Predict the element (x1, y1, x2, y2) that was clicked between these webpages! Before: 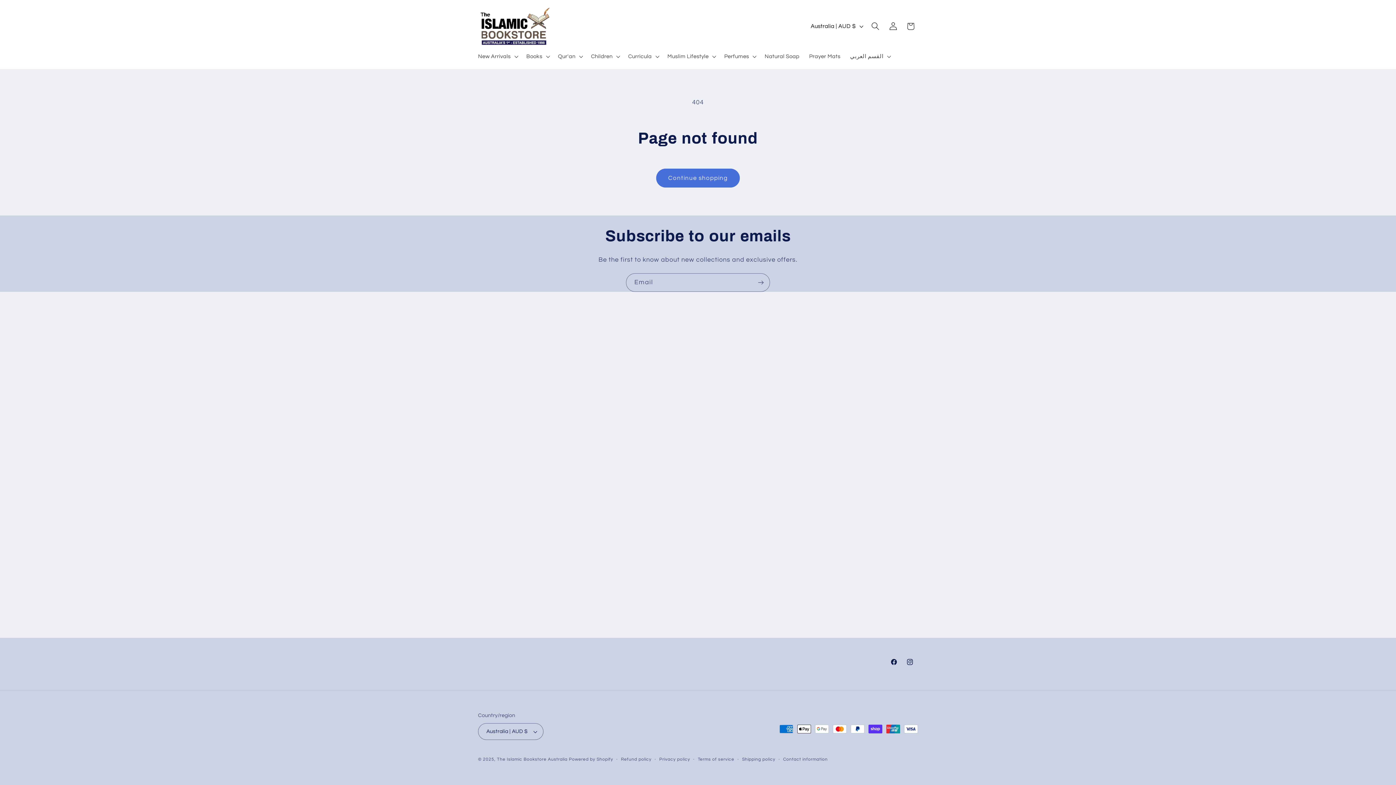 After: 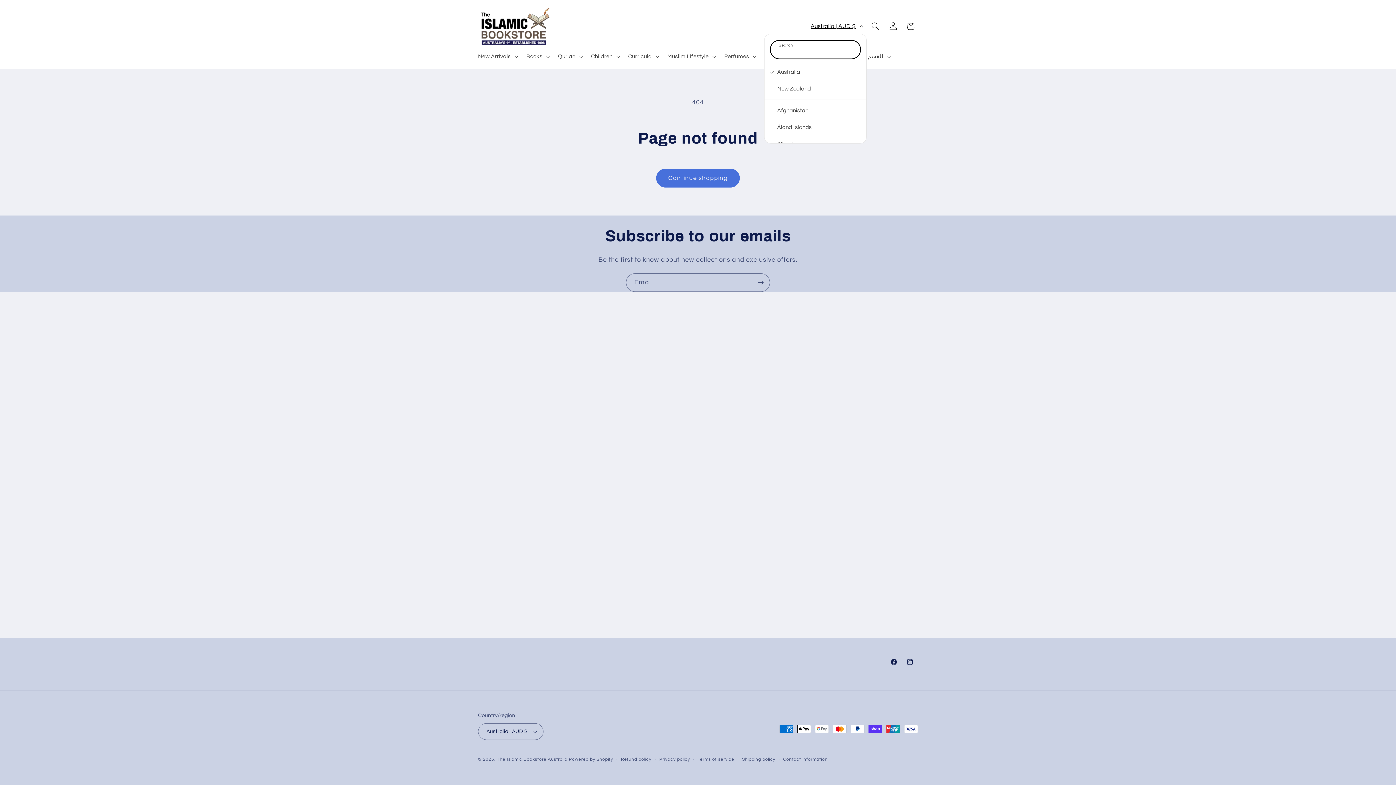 Action: bbox: (806, 18, 866, 33) label: Australia | AUD $